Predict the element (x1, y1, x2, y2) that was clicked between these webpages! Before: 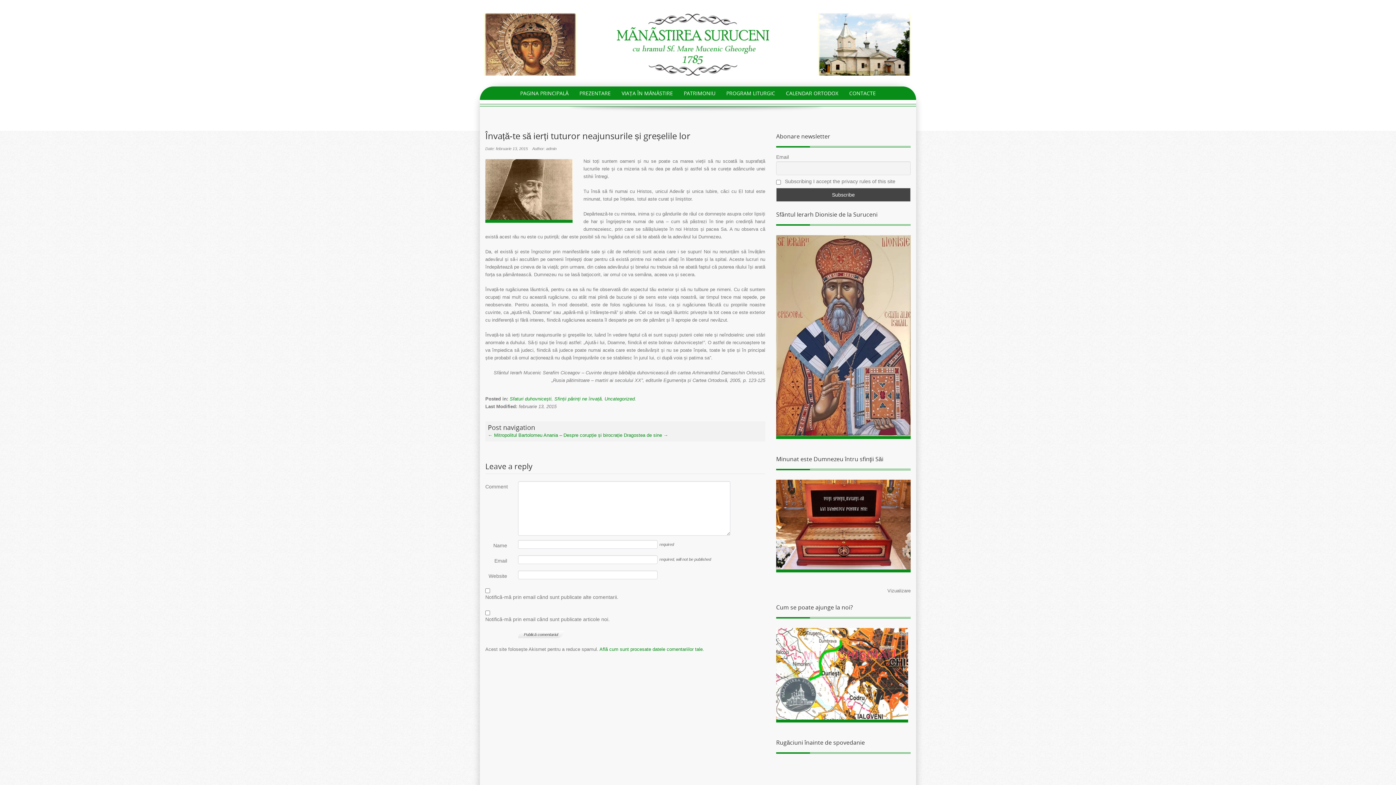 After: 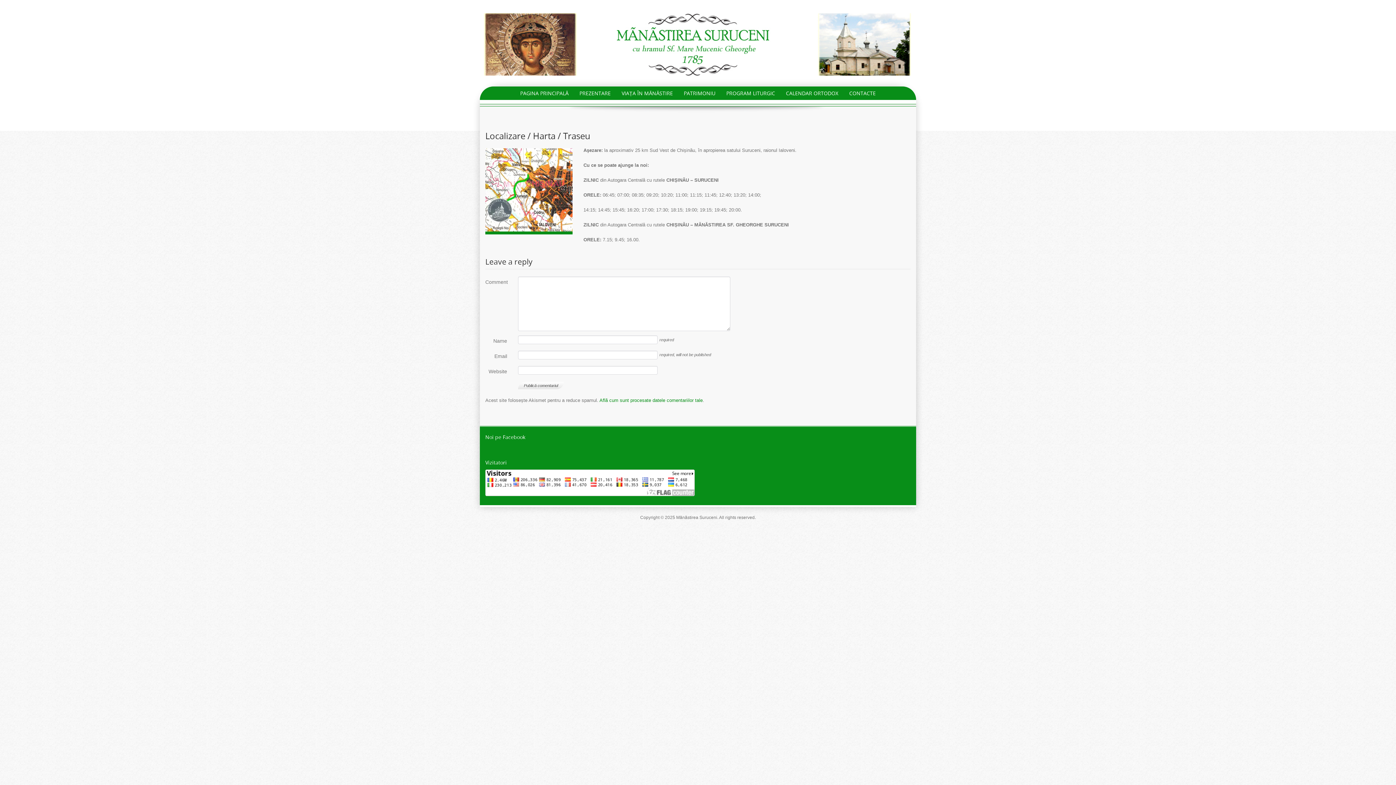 Action: bbox: (776, 674, 908, 680)